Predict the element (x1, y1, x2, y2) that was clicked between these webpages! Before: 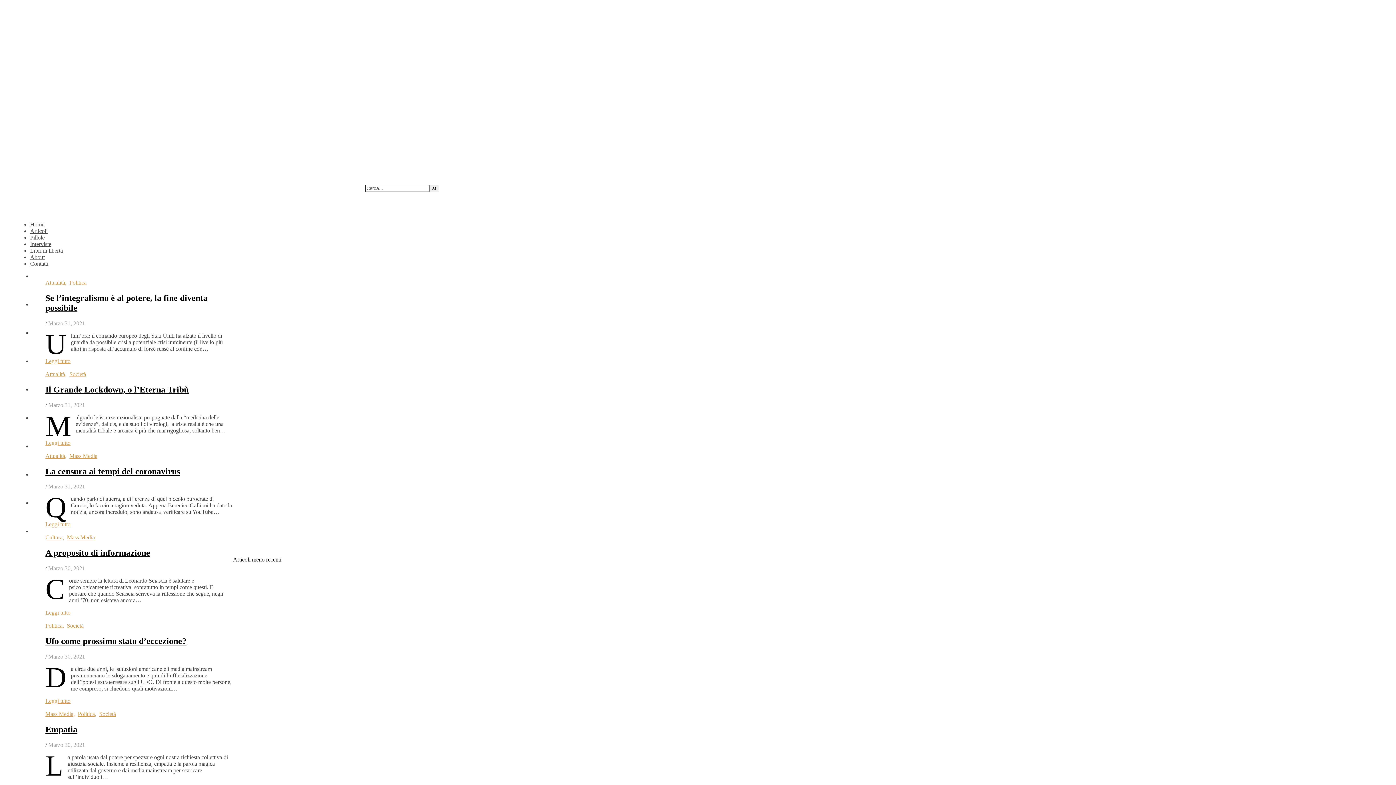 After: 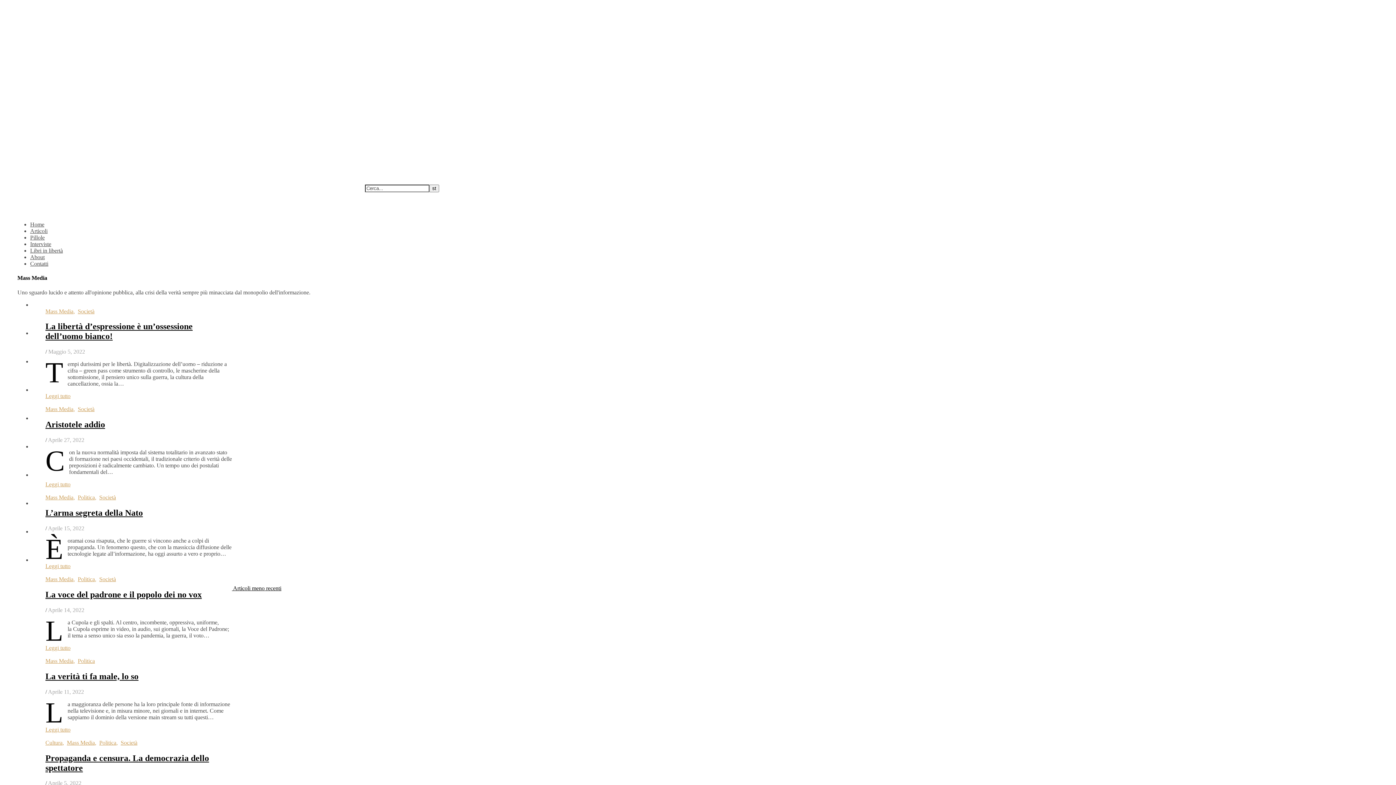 Action: label: Mass Media bbox: (66, 534, 94, 540)